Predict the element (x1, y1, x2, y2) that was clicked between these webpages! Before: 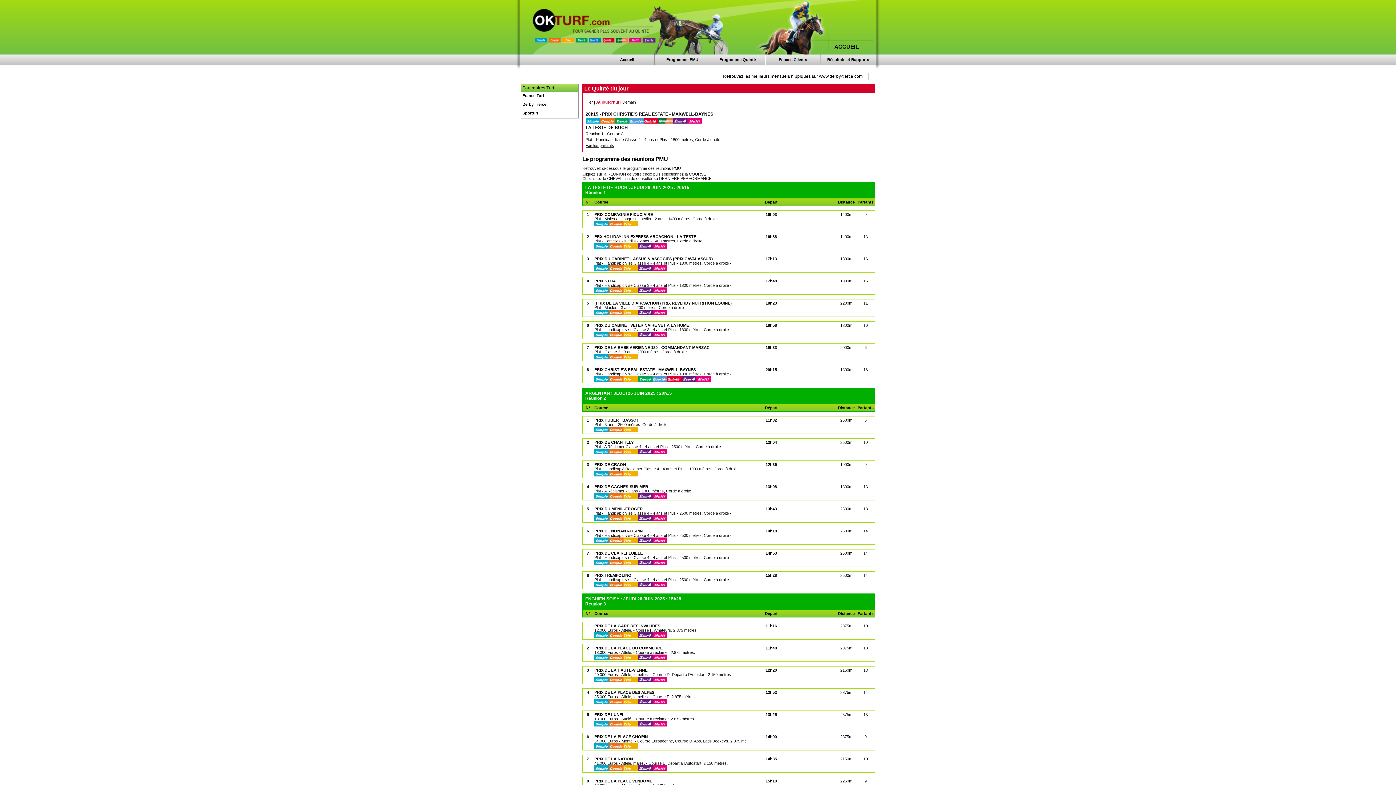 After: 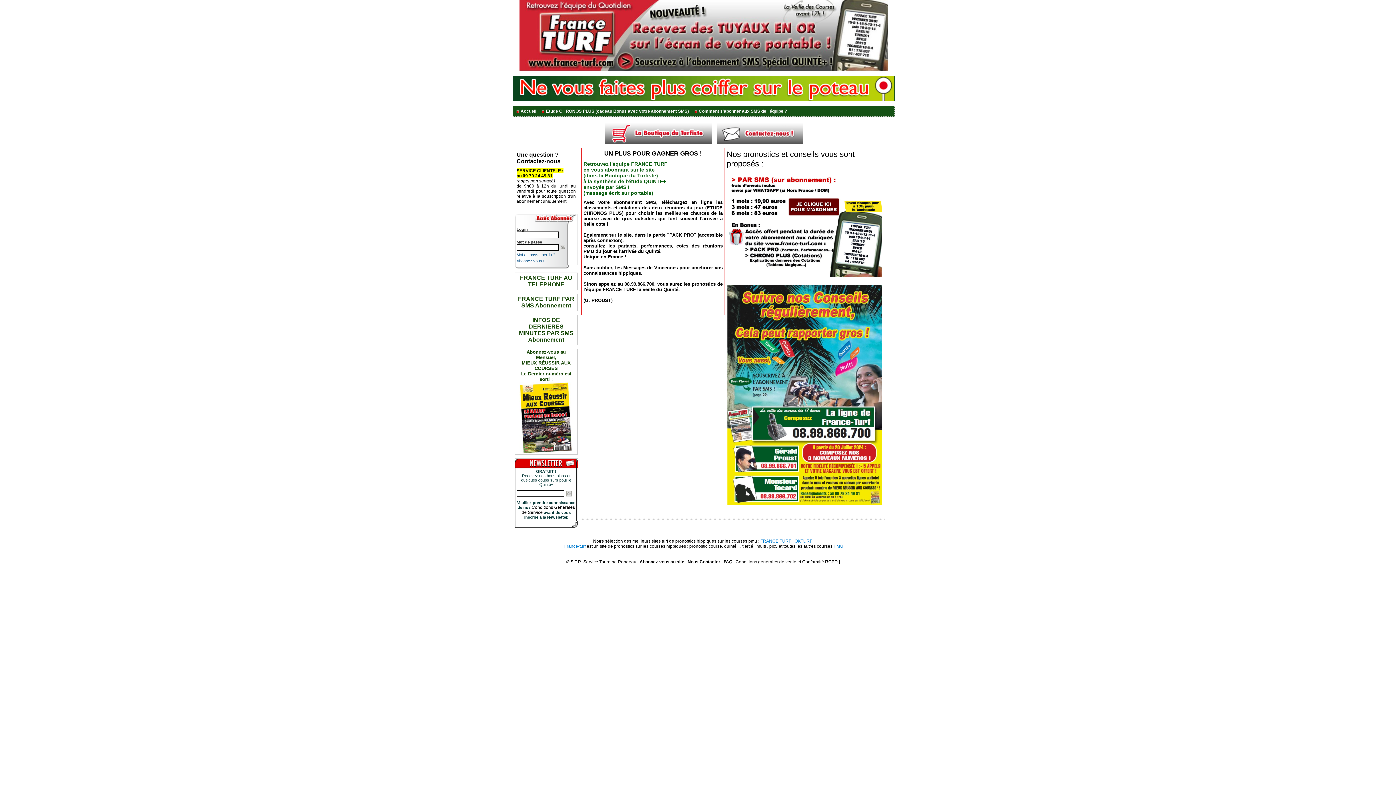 Action: label: France Turf bbox: (522, 93, 544, 97)